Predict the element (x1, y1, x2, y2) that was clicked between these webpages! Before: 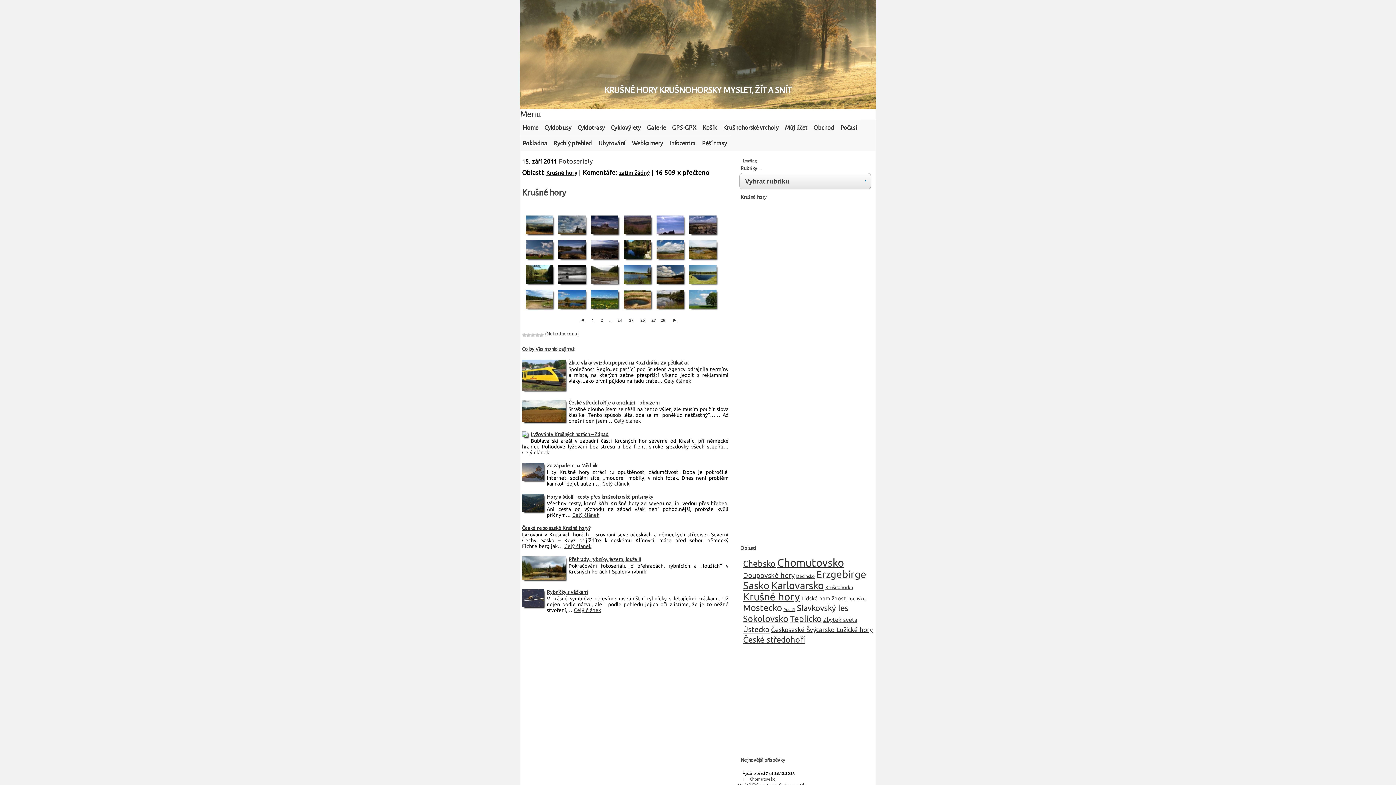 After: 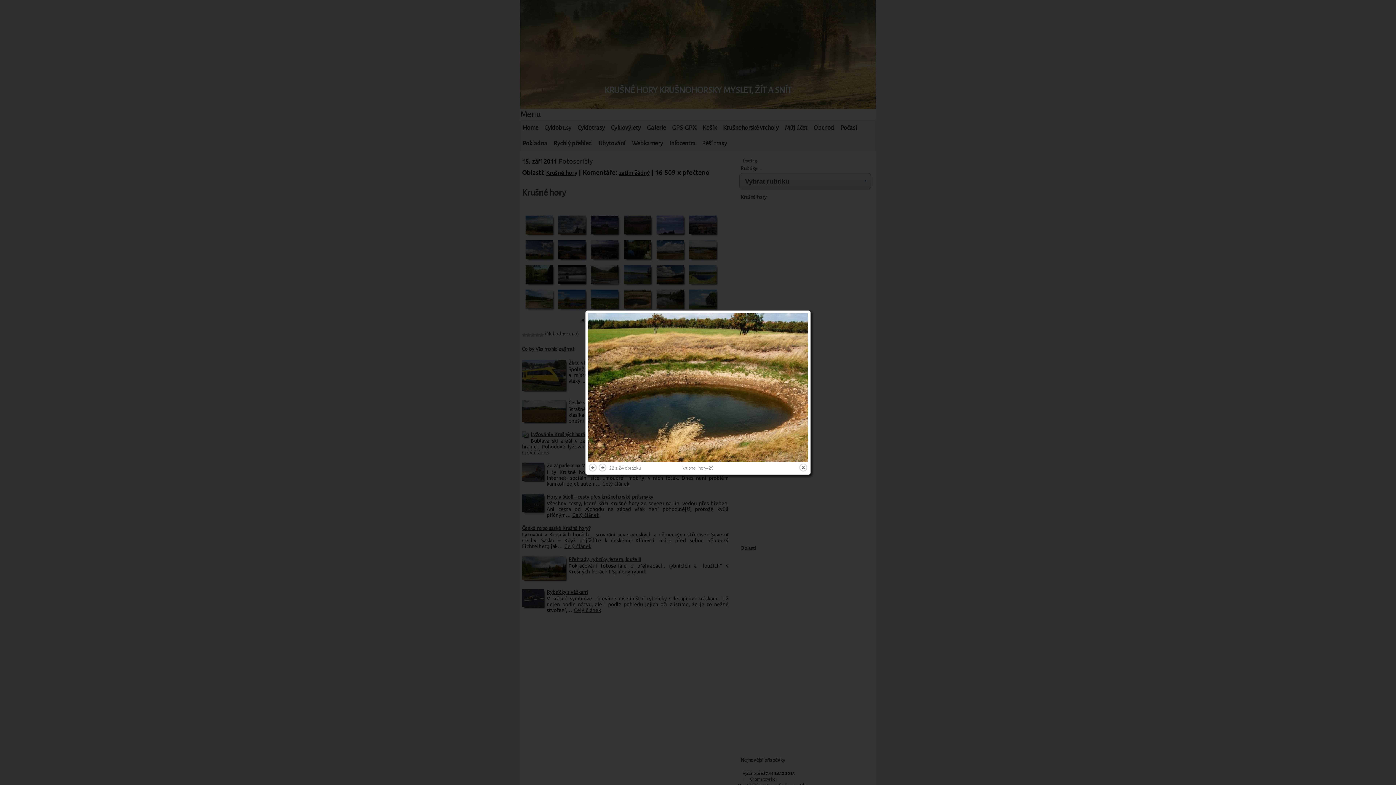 Action: bbox: (620, 289, 651, 308)